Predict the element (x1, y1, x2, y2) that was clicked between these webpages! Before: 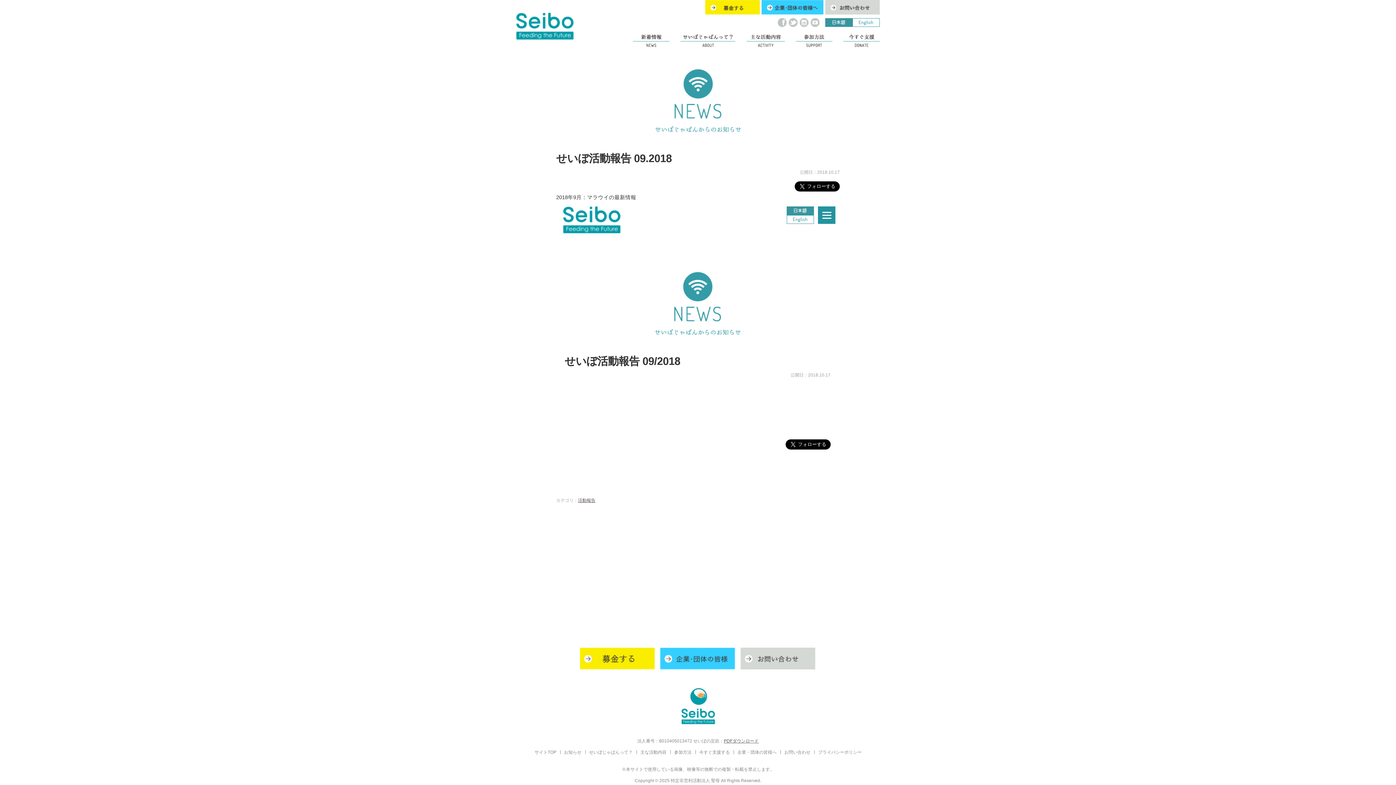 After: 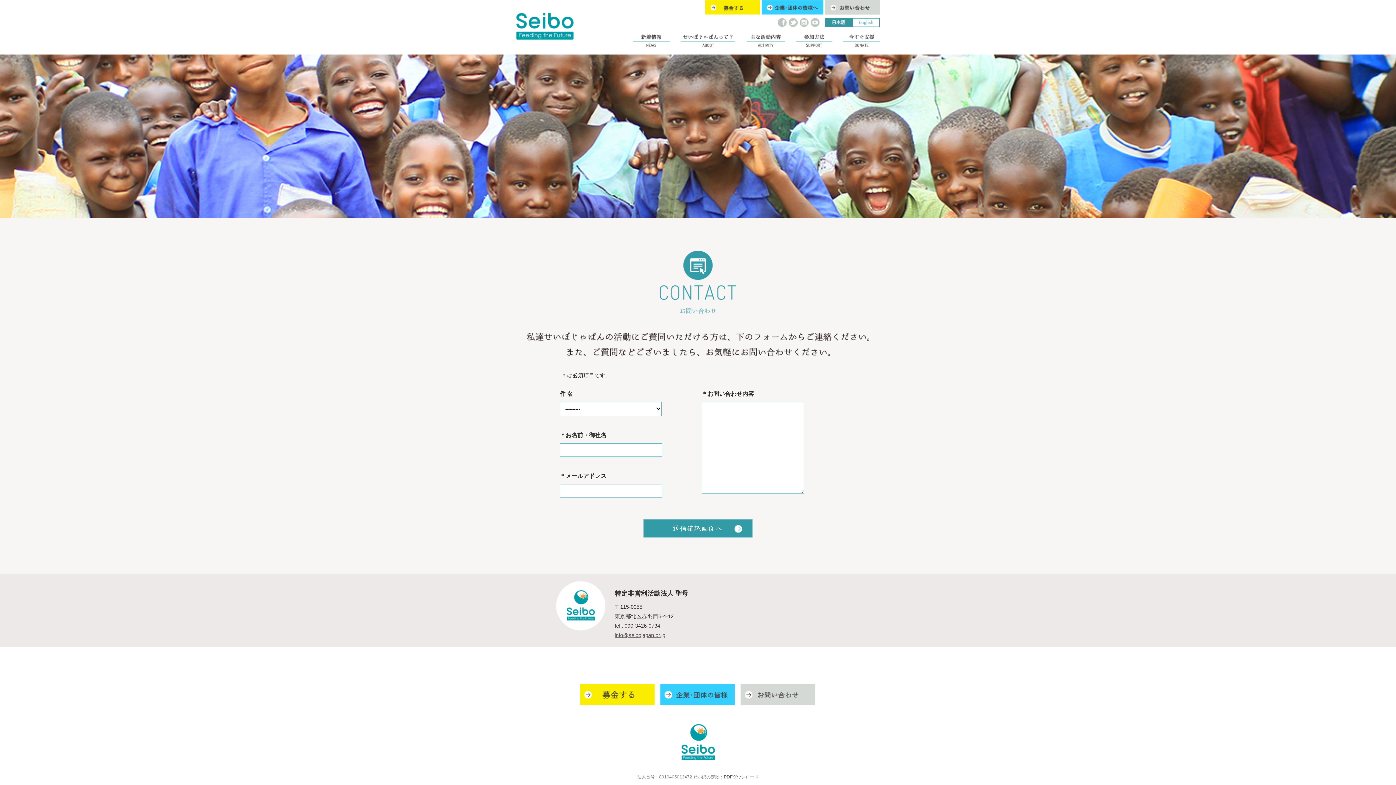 Action: bbox: (825, 3, 880, 9)